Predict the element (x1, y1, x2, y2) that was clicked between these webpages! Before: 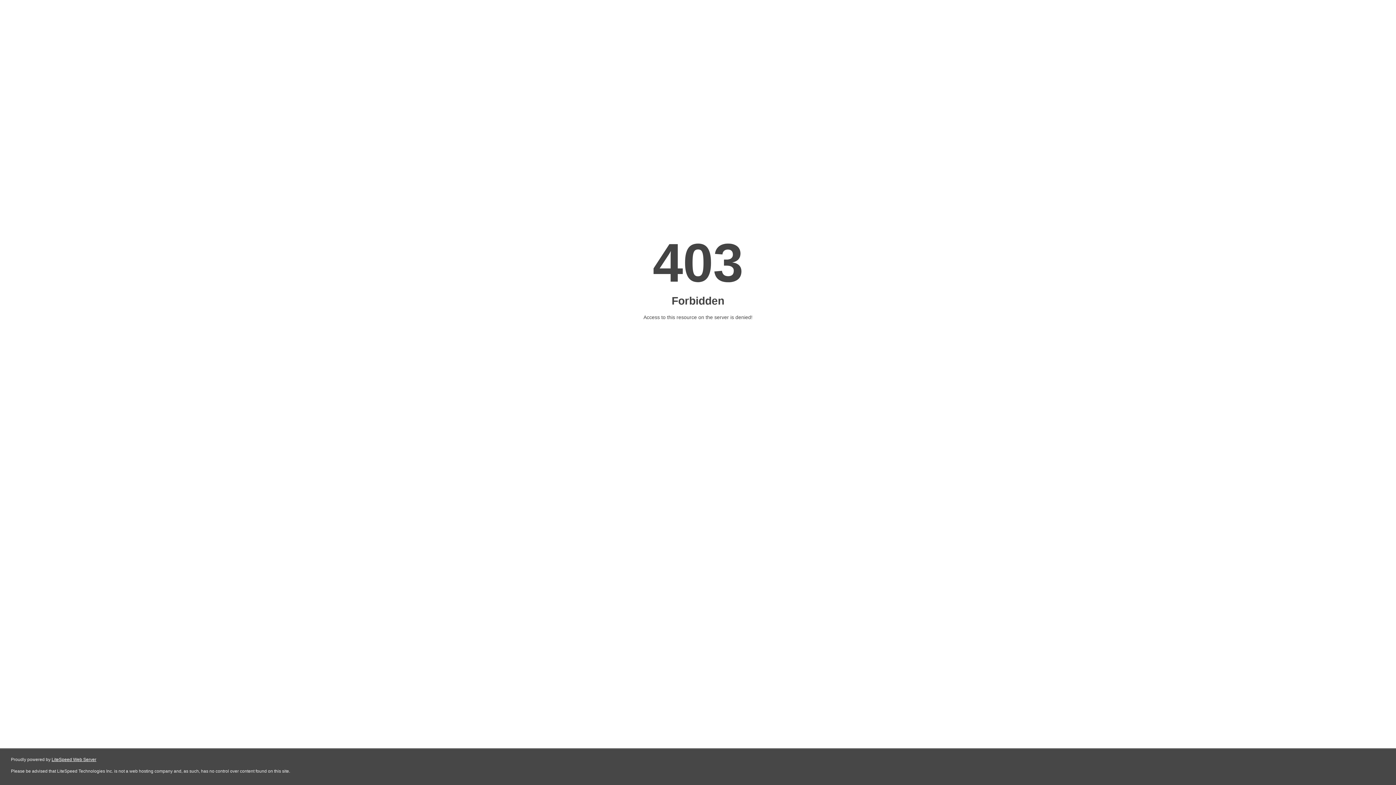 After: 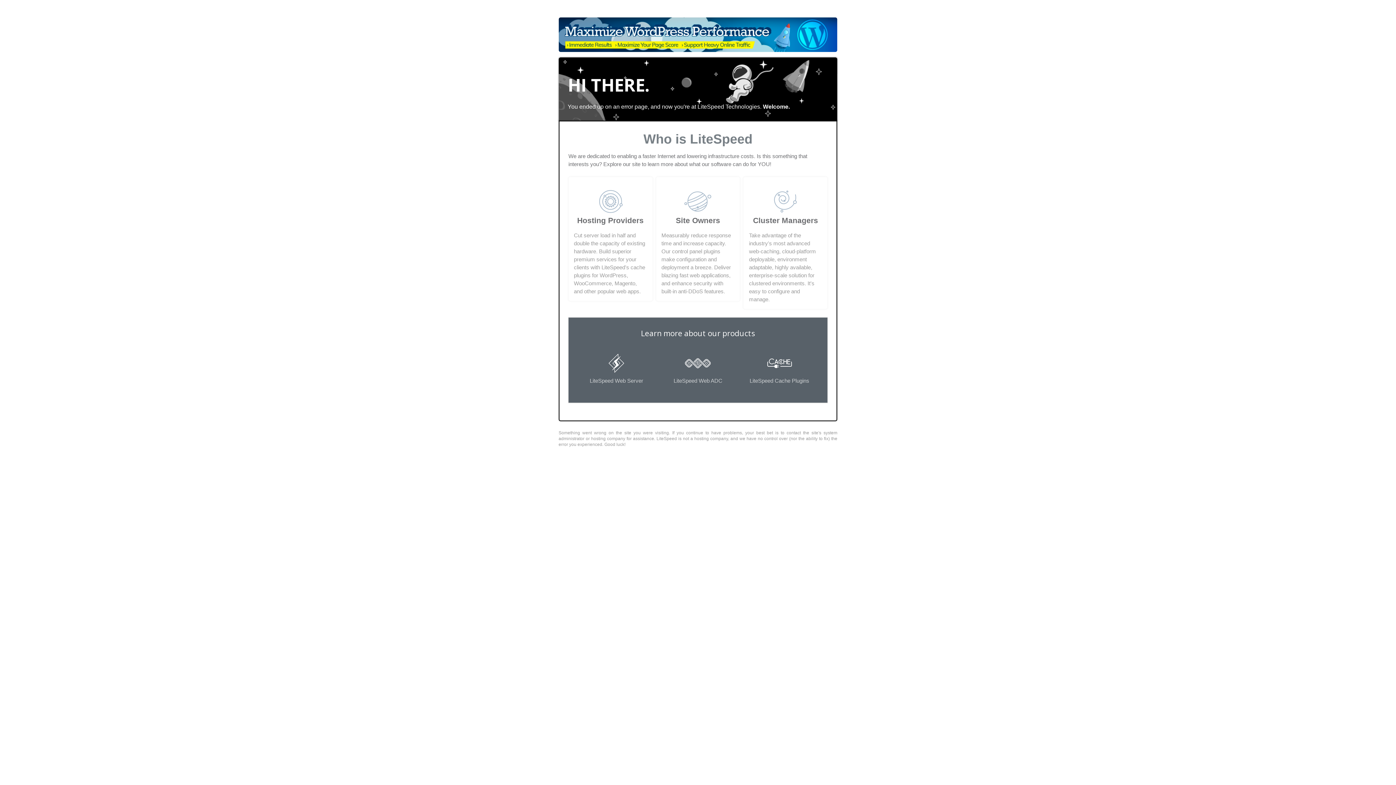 Action: label: LiteSpeed Web Server bbox: (51, 757, 96, 762)